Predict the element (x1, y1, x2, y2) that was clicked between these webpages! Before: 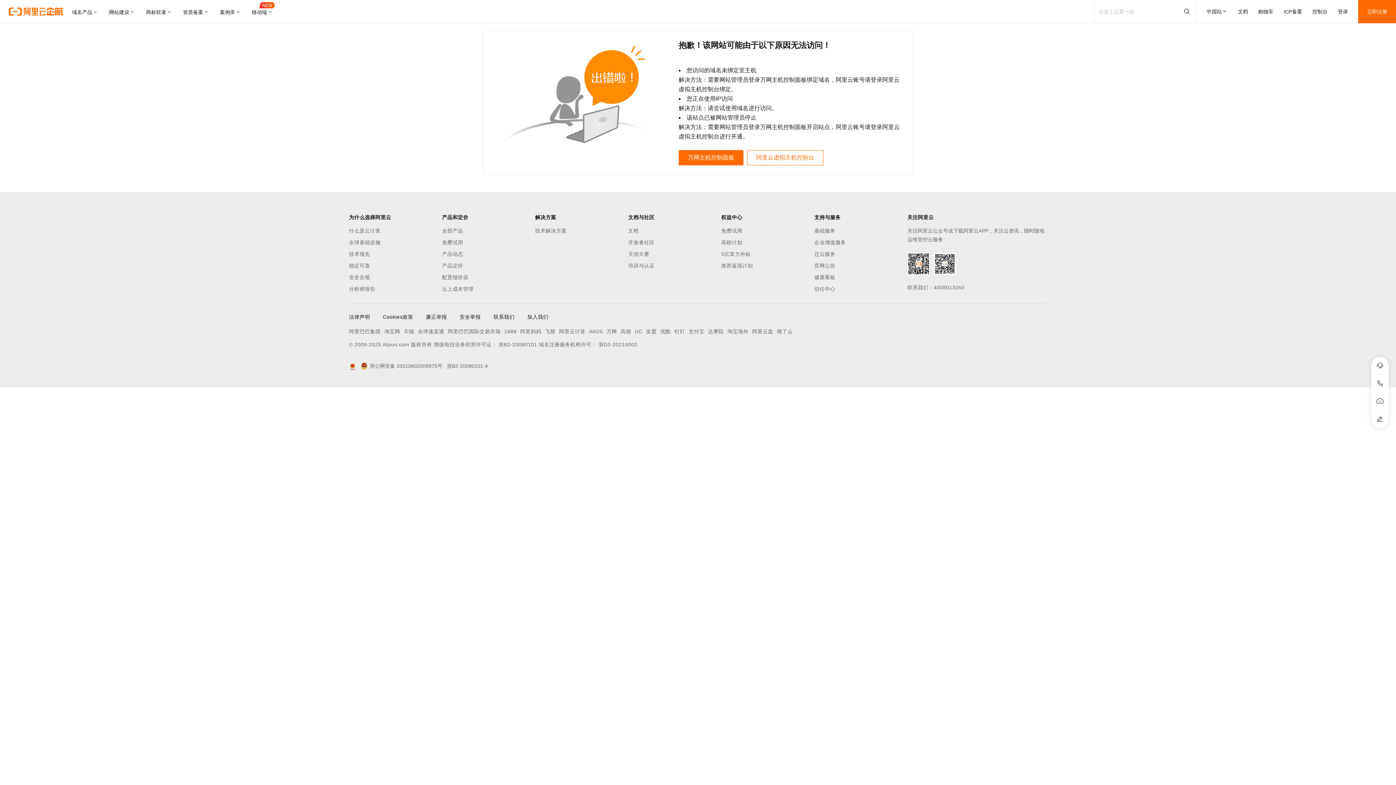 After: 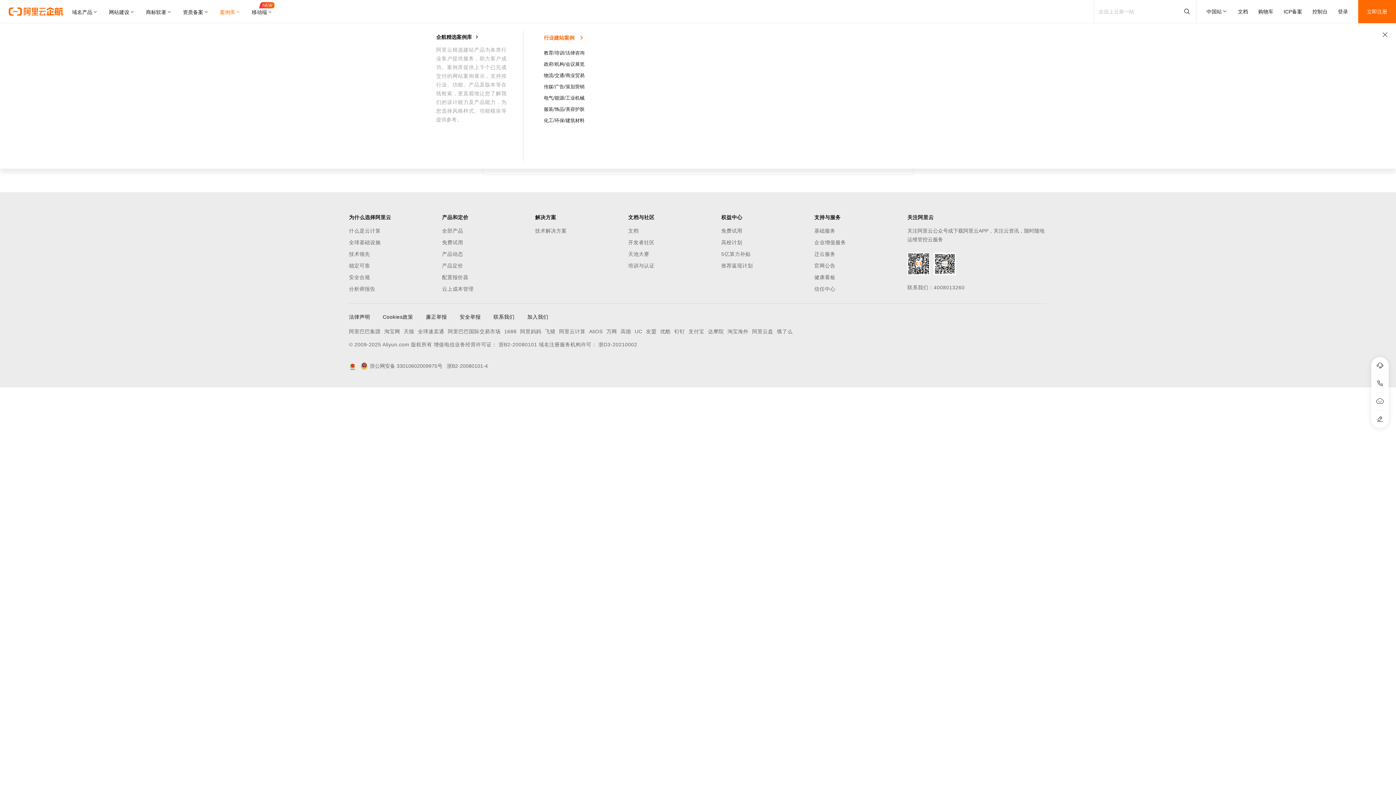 Action: bbox: (214, 0, 246, 23) label: 案例库